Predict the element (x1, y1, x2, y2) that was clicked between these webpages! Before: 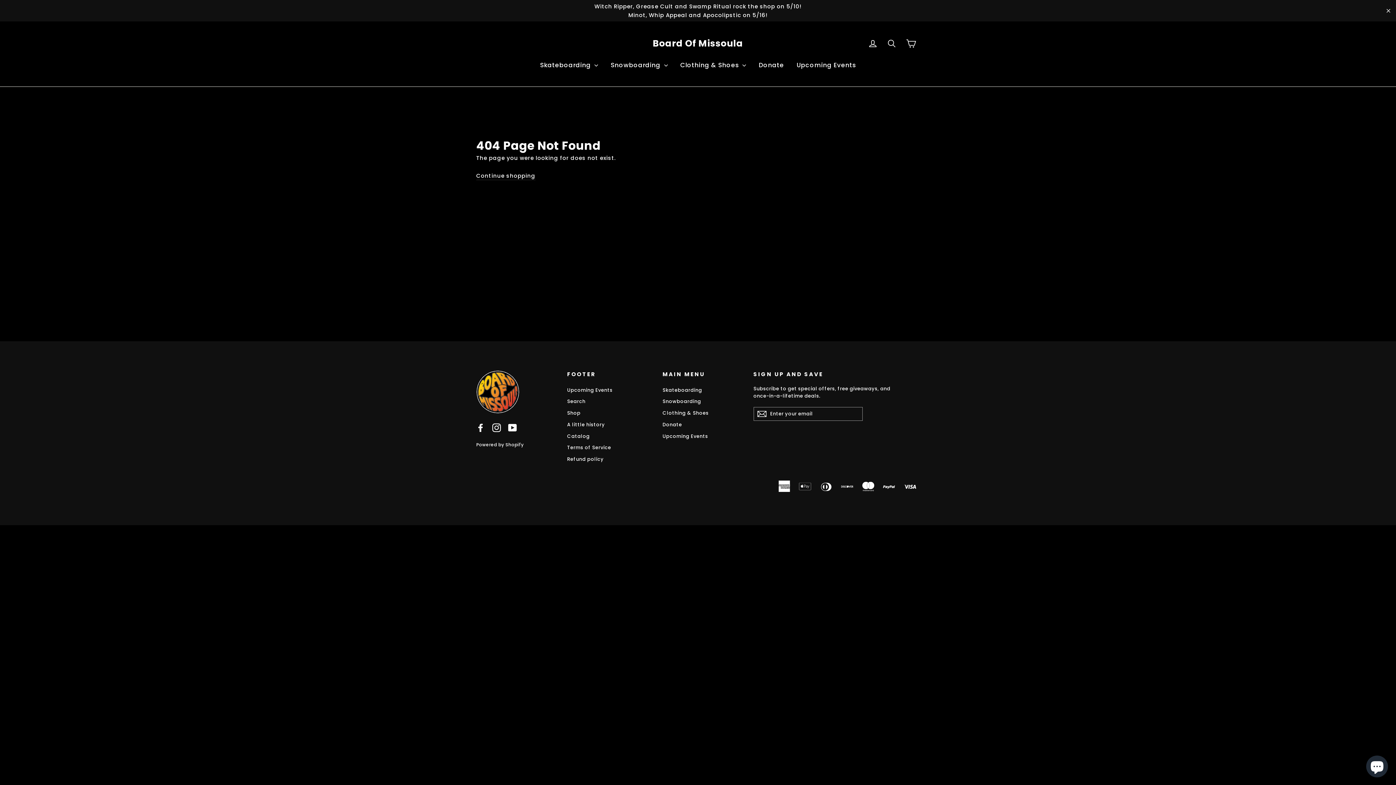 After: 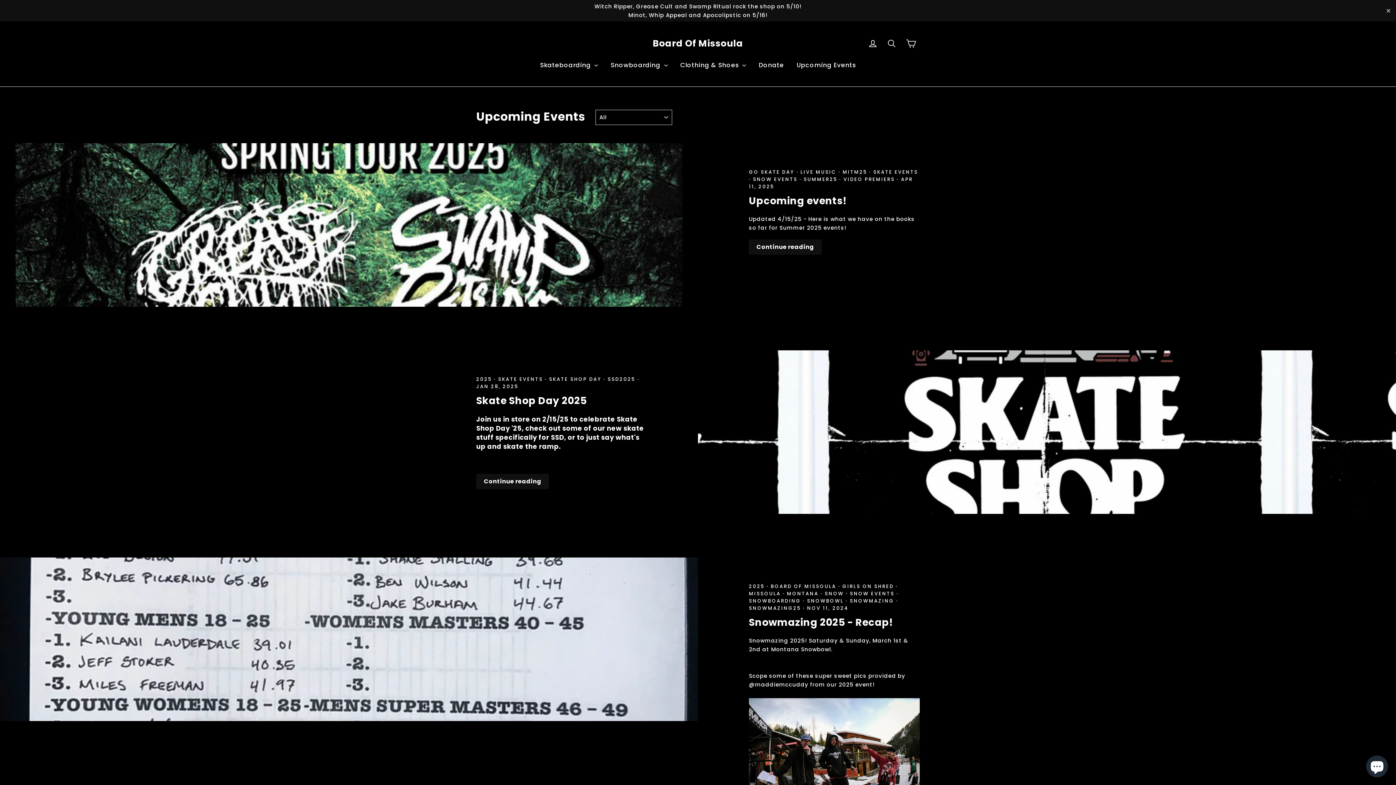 Action: label: Upcoming Events bbox: (567, 385, 651, 395)